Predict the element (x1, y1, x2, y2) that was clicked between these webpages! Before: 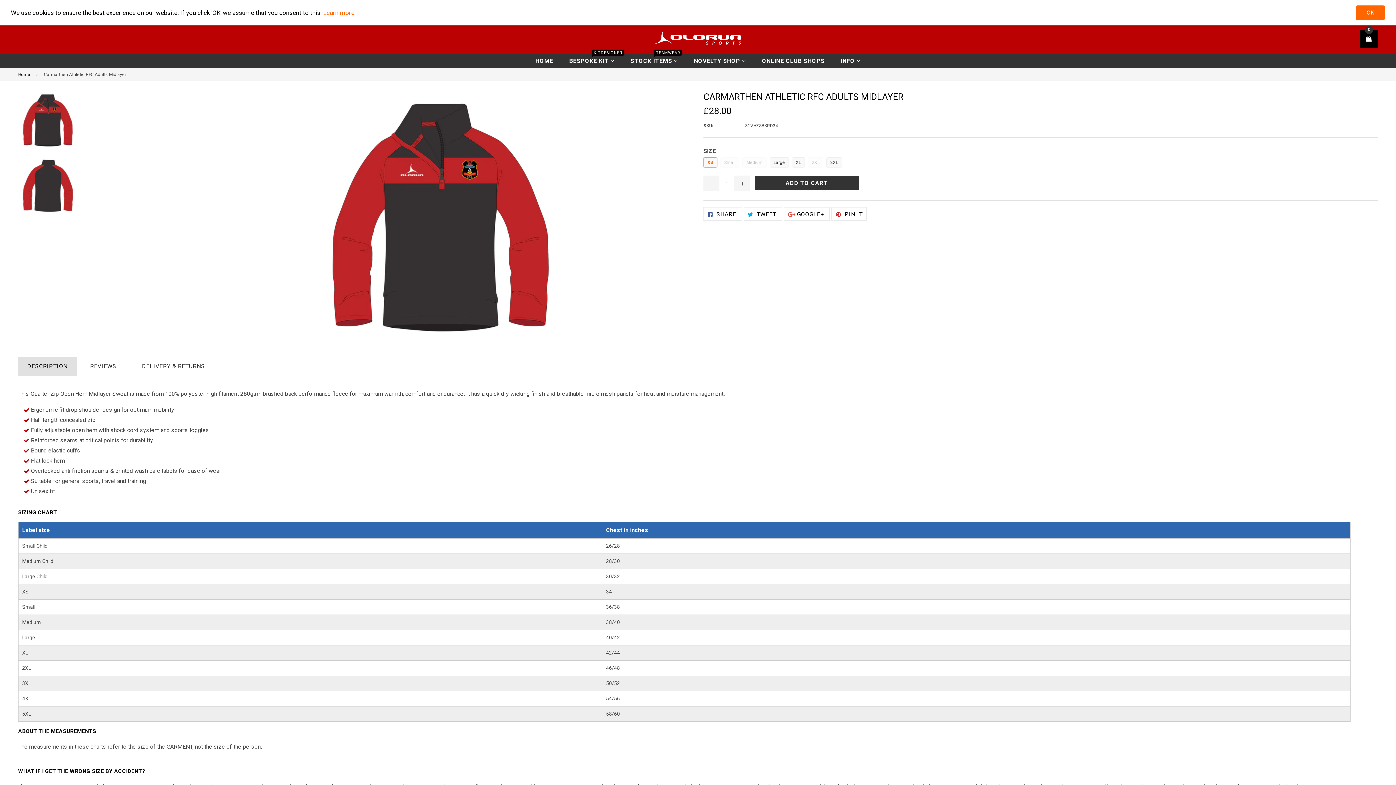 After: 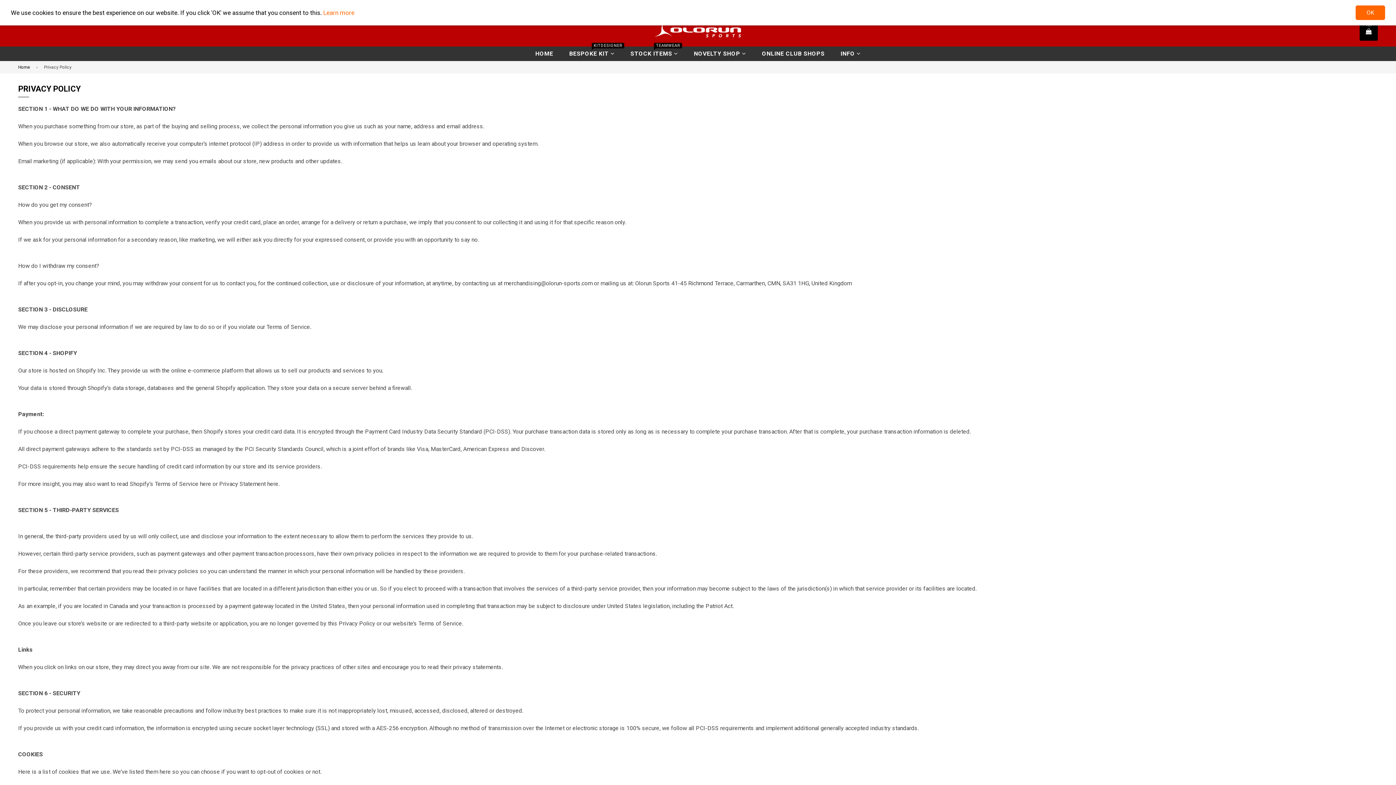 Action: label: Learn more bbox: (323, 8, 354, 16)